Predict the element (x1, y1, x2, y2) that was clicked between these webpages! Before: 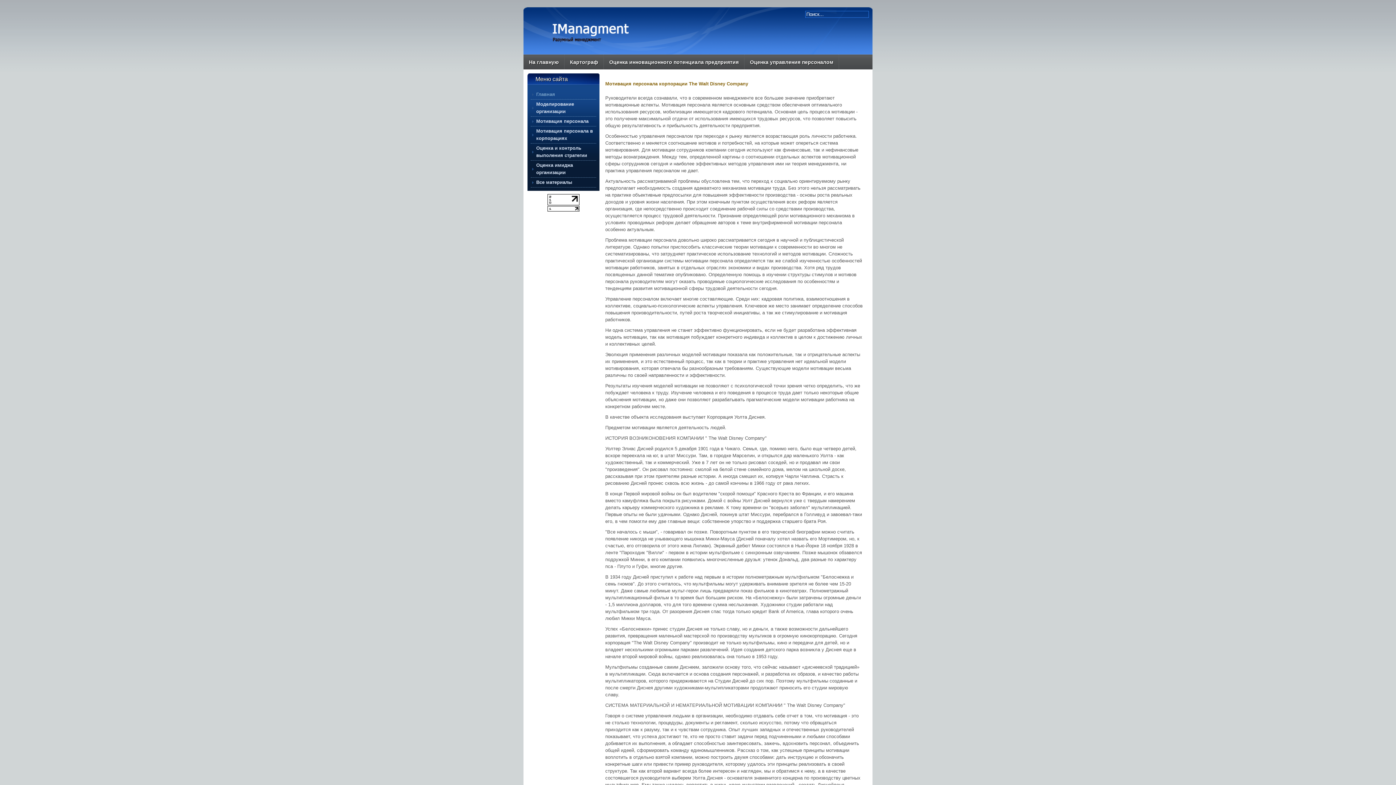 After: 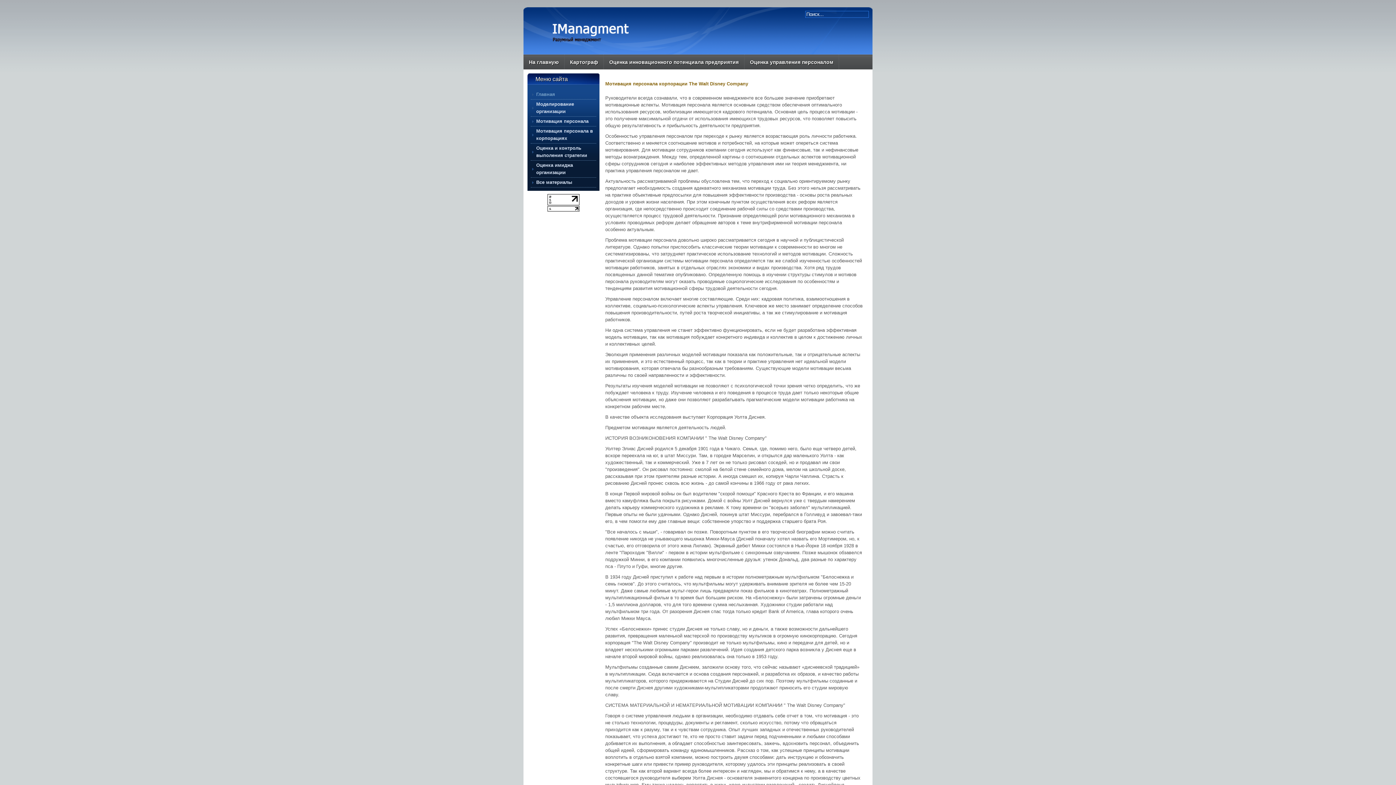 Action: bbox: (547, 207, 579, 212)